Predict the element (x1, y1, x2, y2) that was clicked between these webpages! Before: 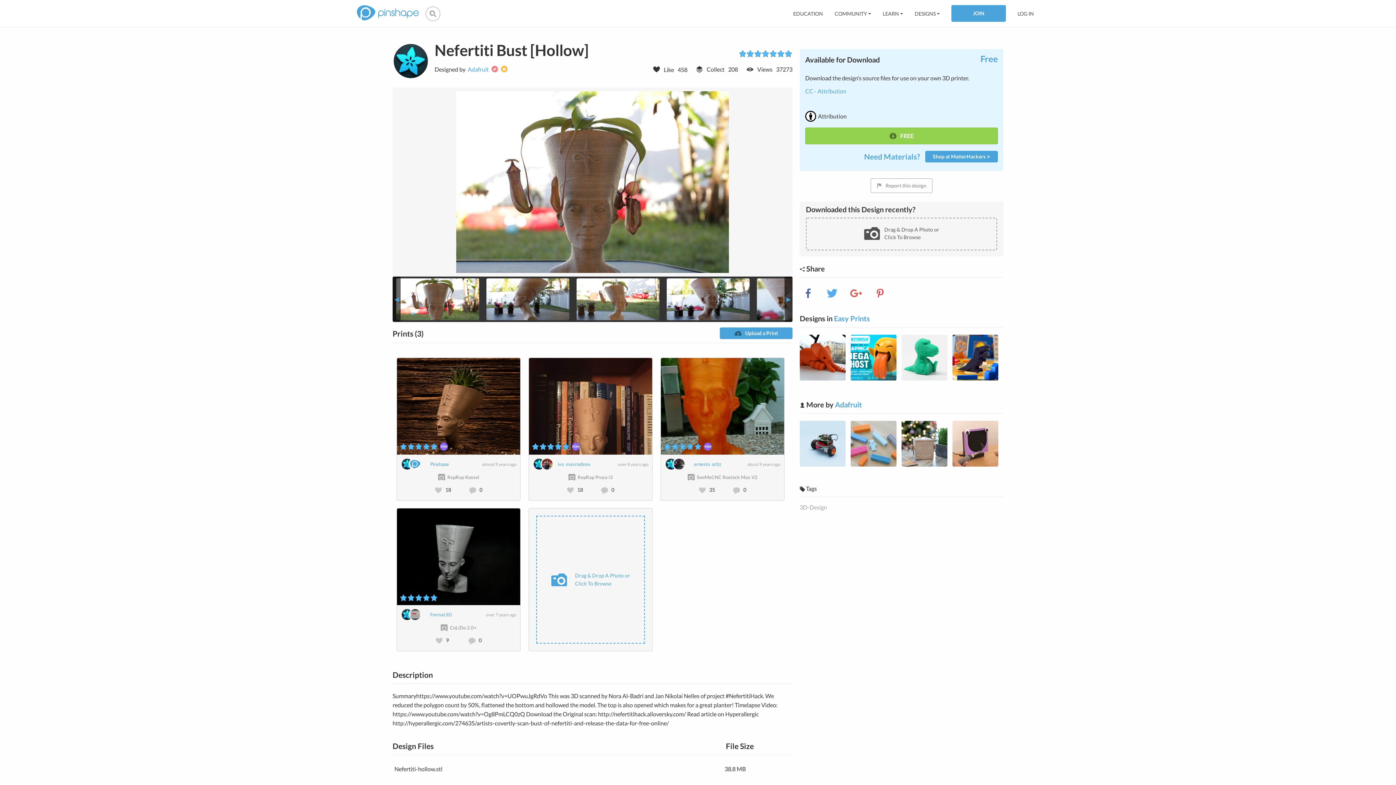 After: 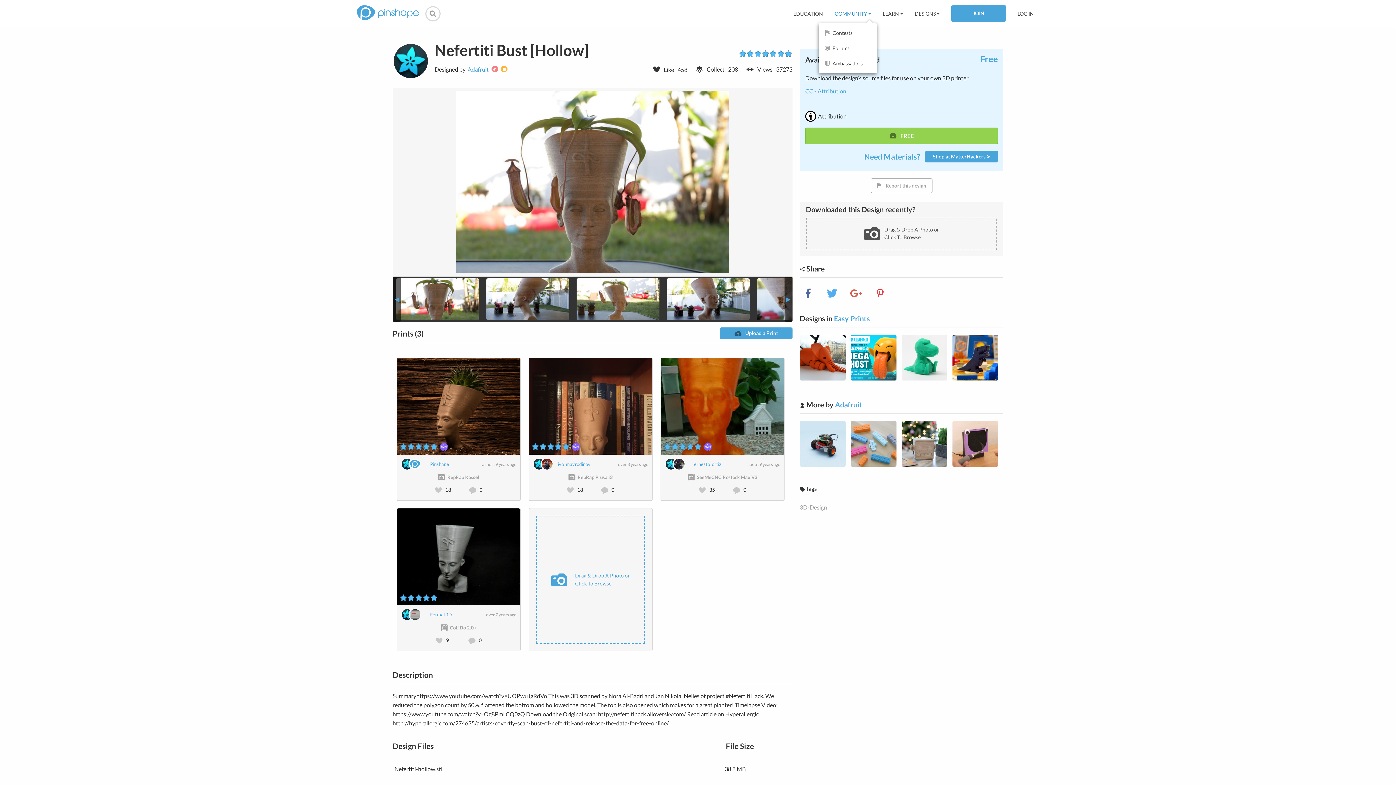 Action: label: COMMUNITY bbox: (834, 10, 871, 16)